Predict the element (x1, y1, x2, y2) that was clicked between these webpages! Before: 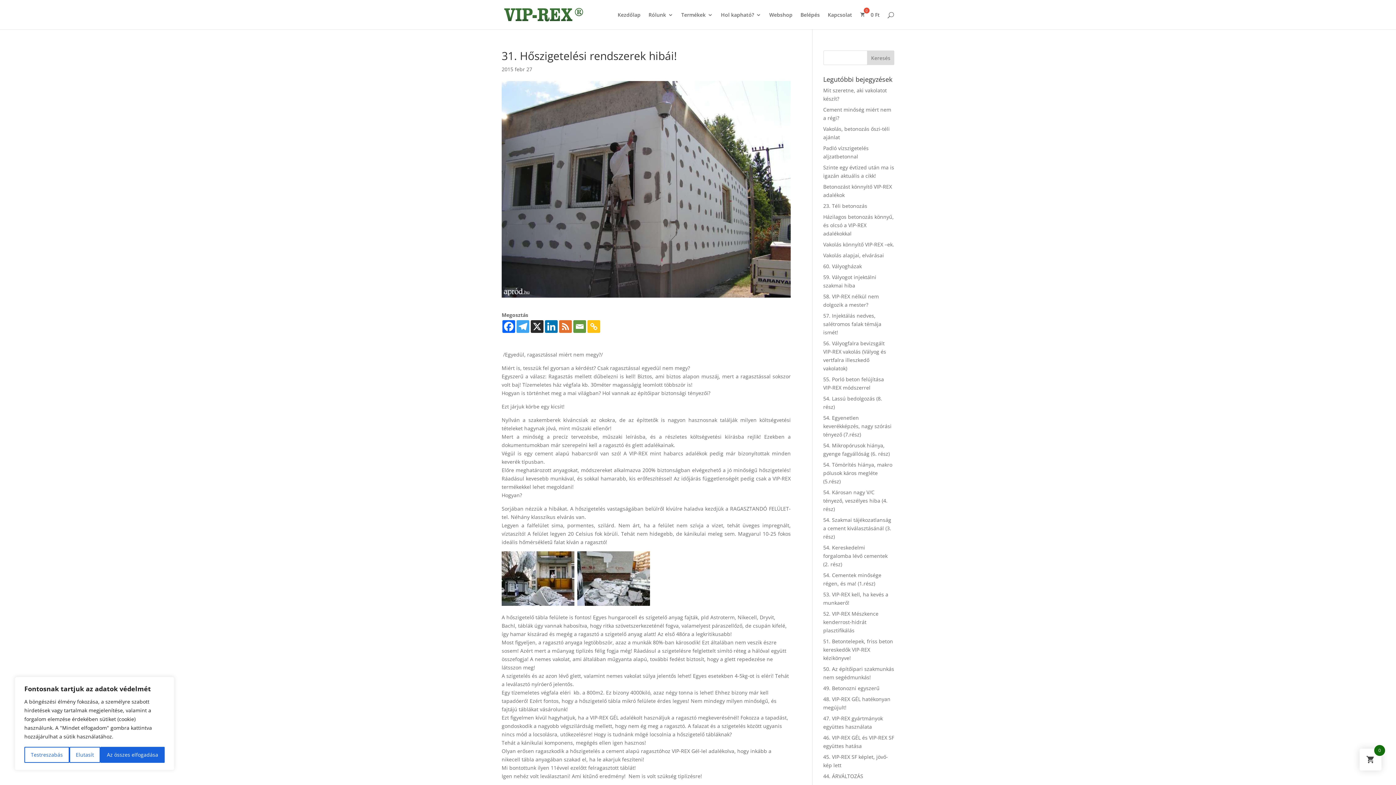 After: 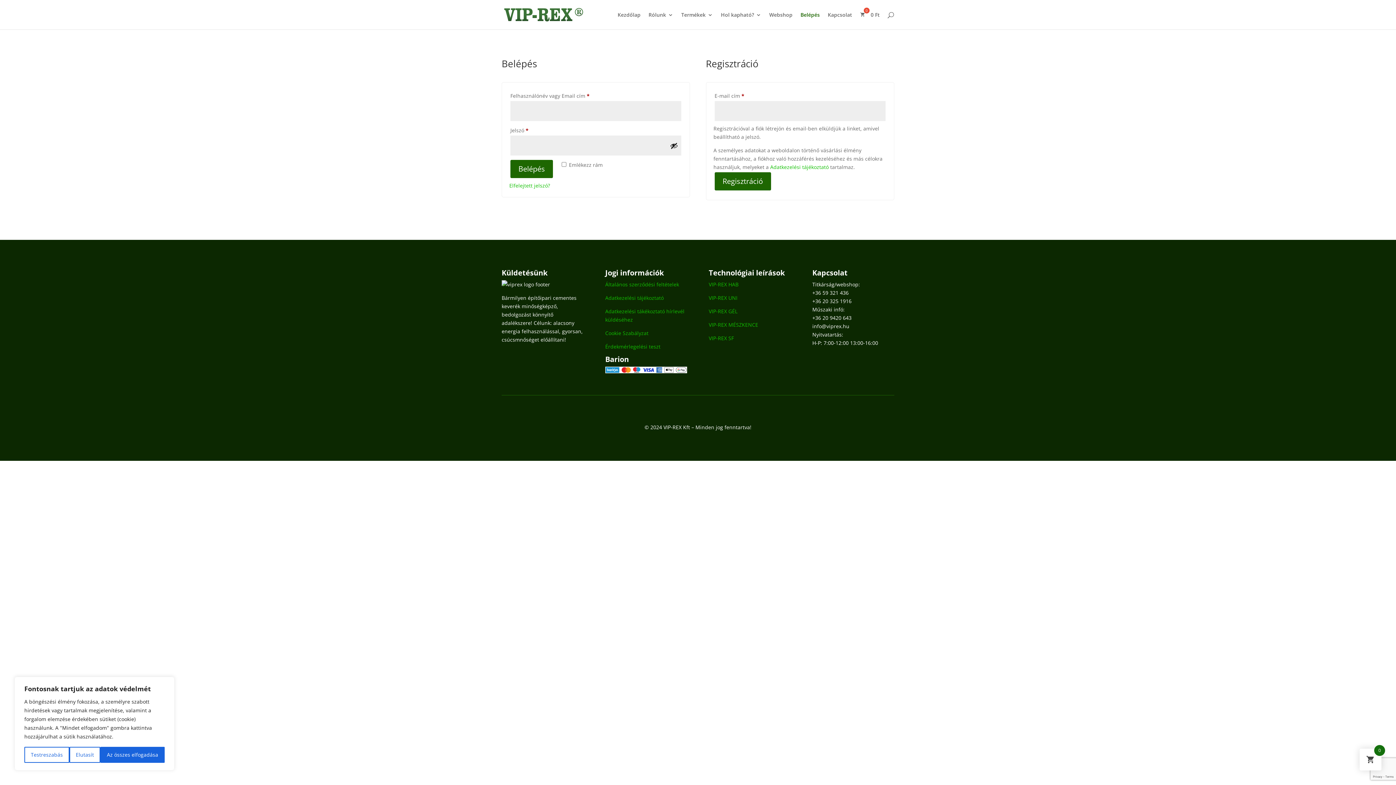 Action: bbox: (800, 12, 820, 29) label: Belépés